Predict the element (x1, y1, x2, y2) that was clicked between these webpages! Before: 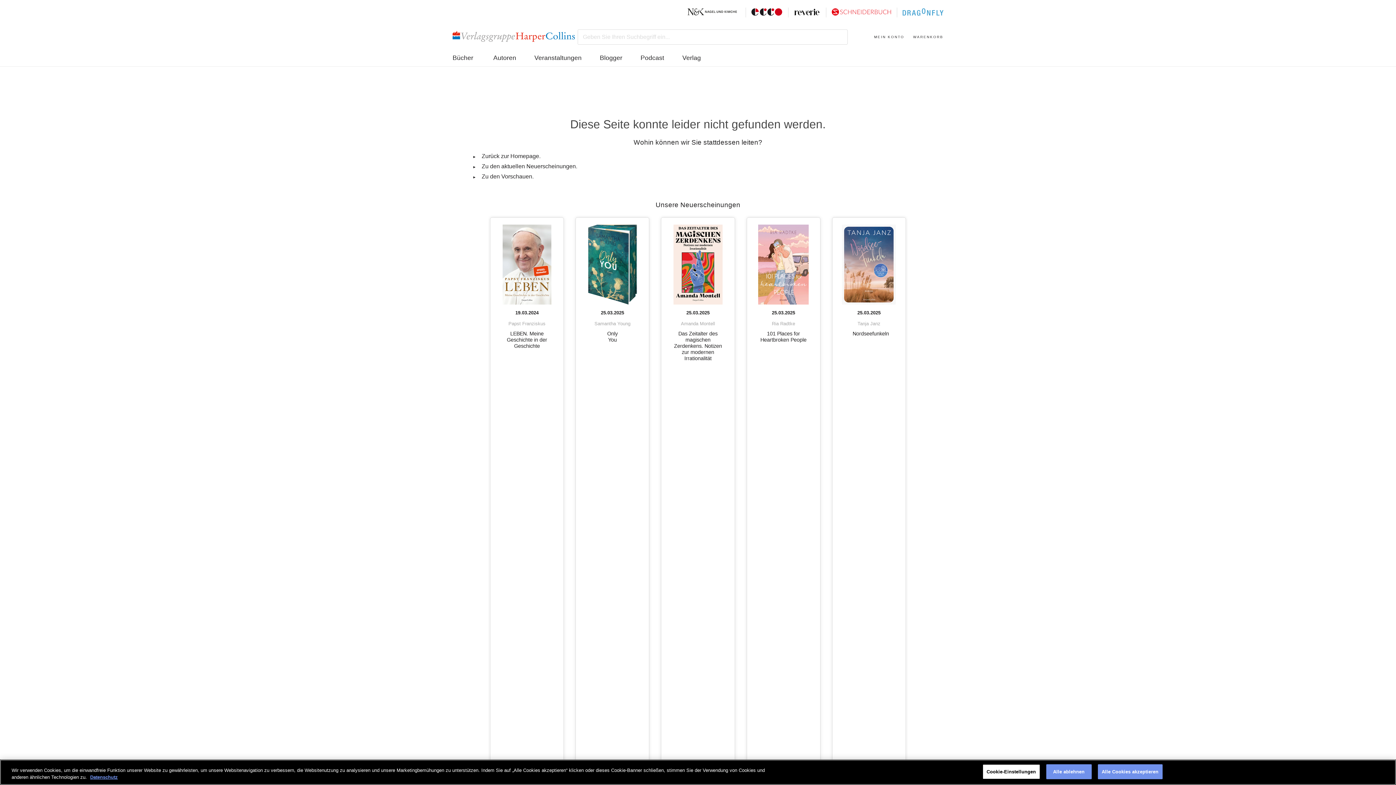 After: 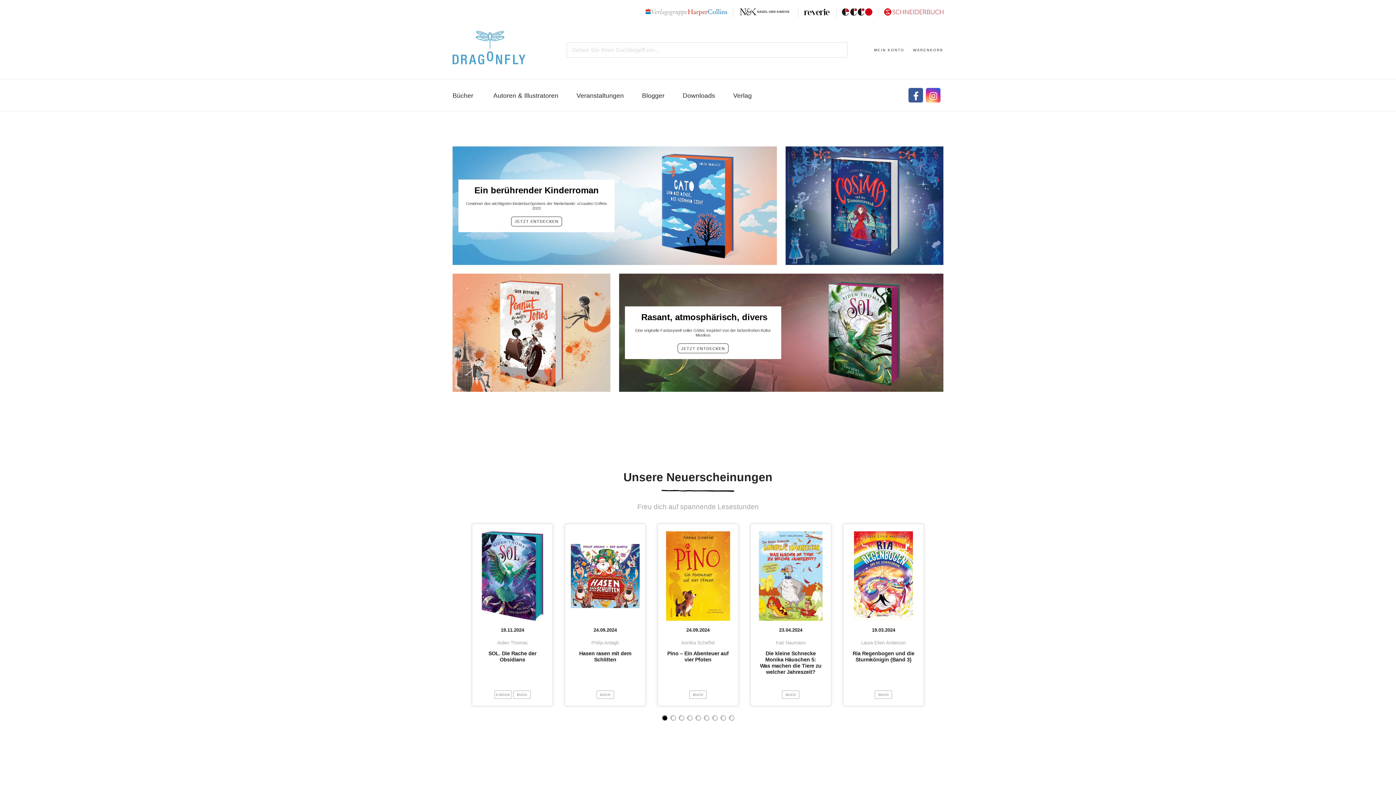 Action: bbox: (902, 8, 943, 15)